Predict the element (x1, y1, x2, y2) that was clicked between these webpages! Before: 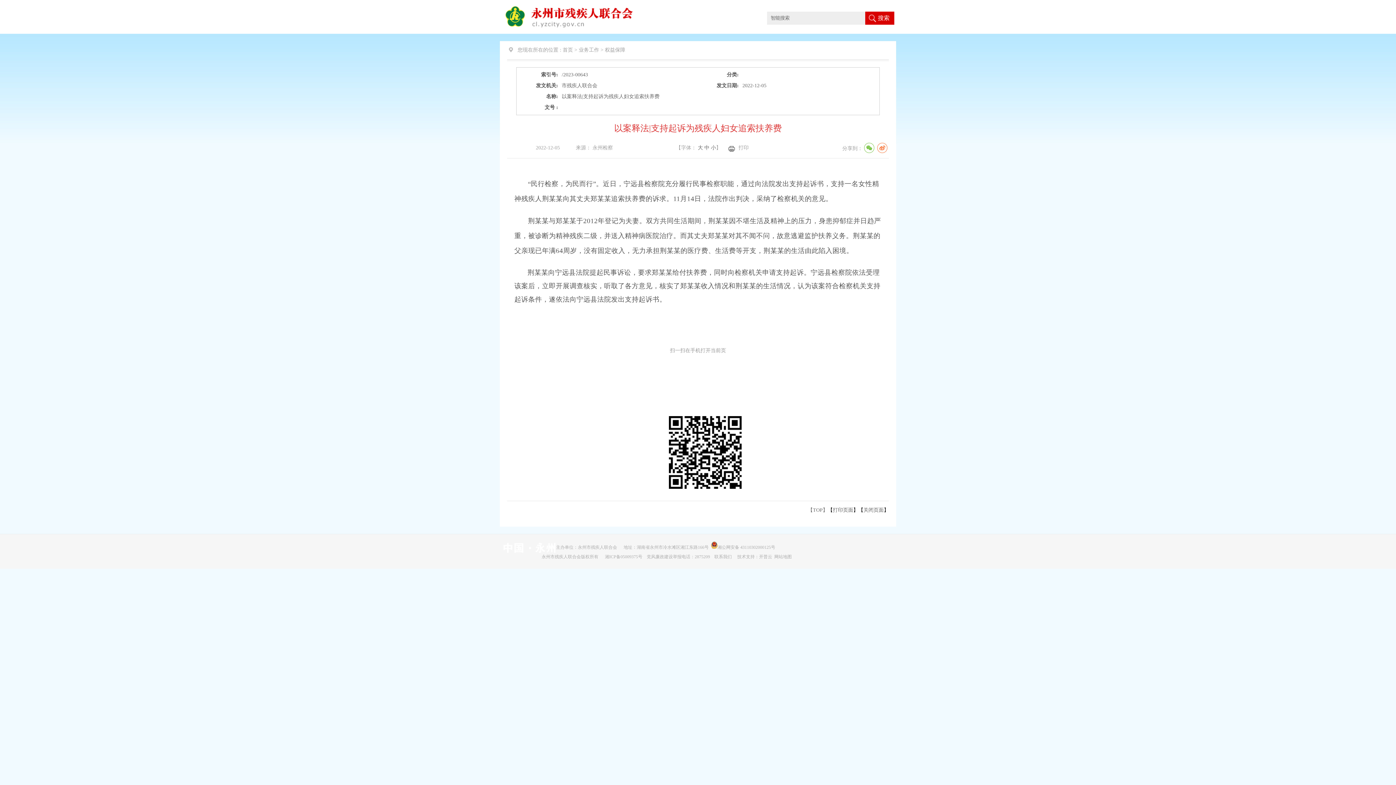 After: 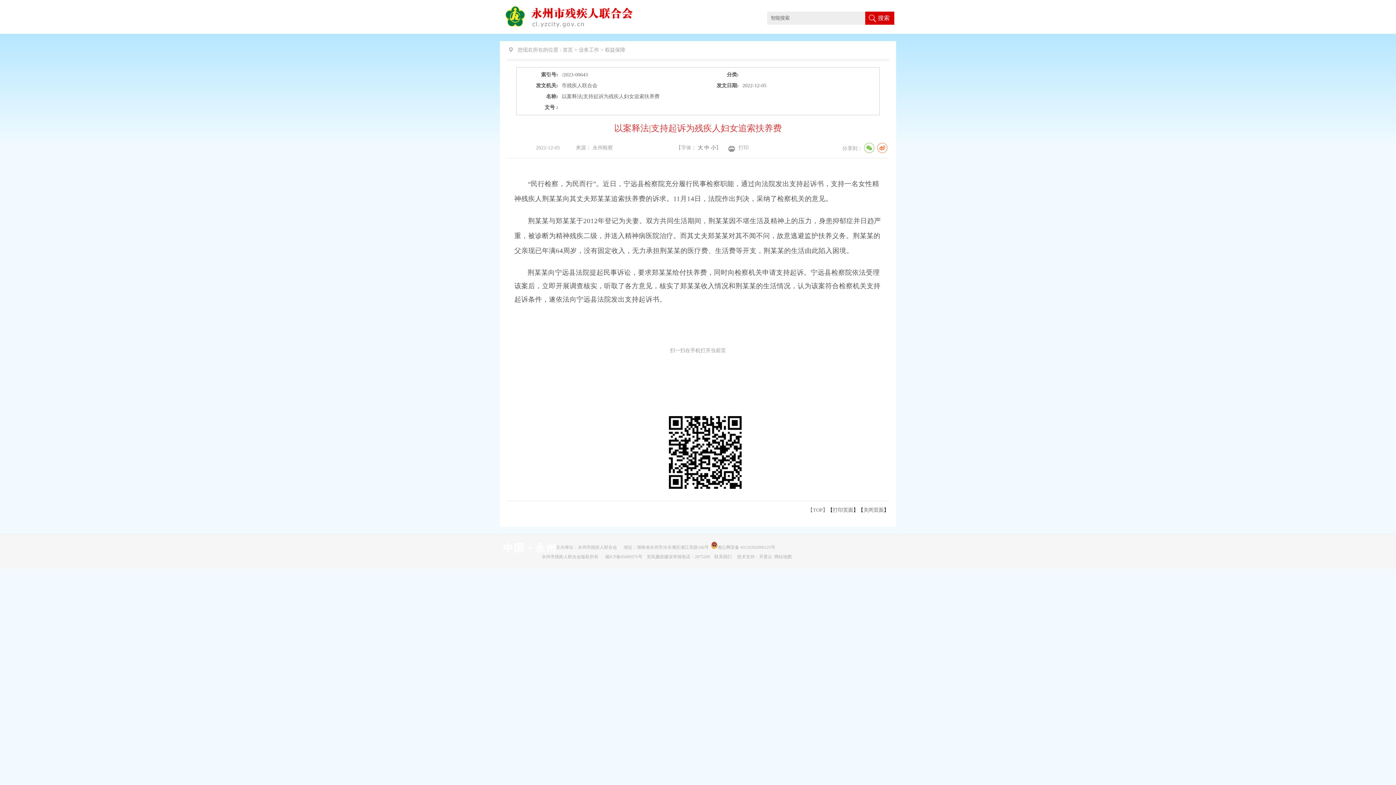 Action: label: 打印页面 bbox: (833, 507, 853, 513)